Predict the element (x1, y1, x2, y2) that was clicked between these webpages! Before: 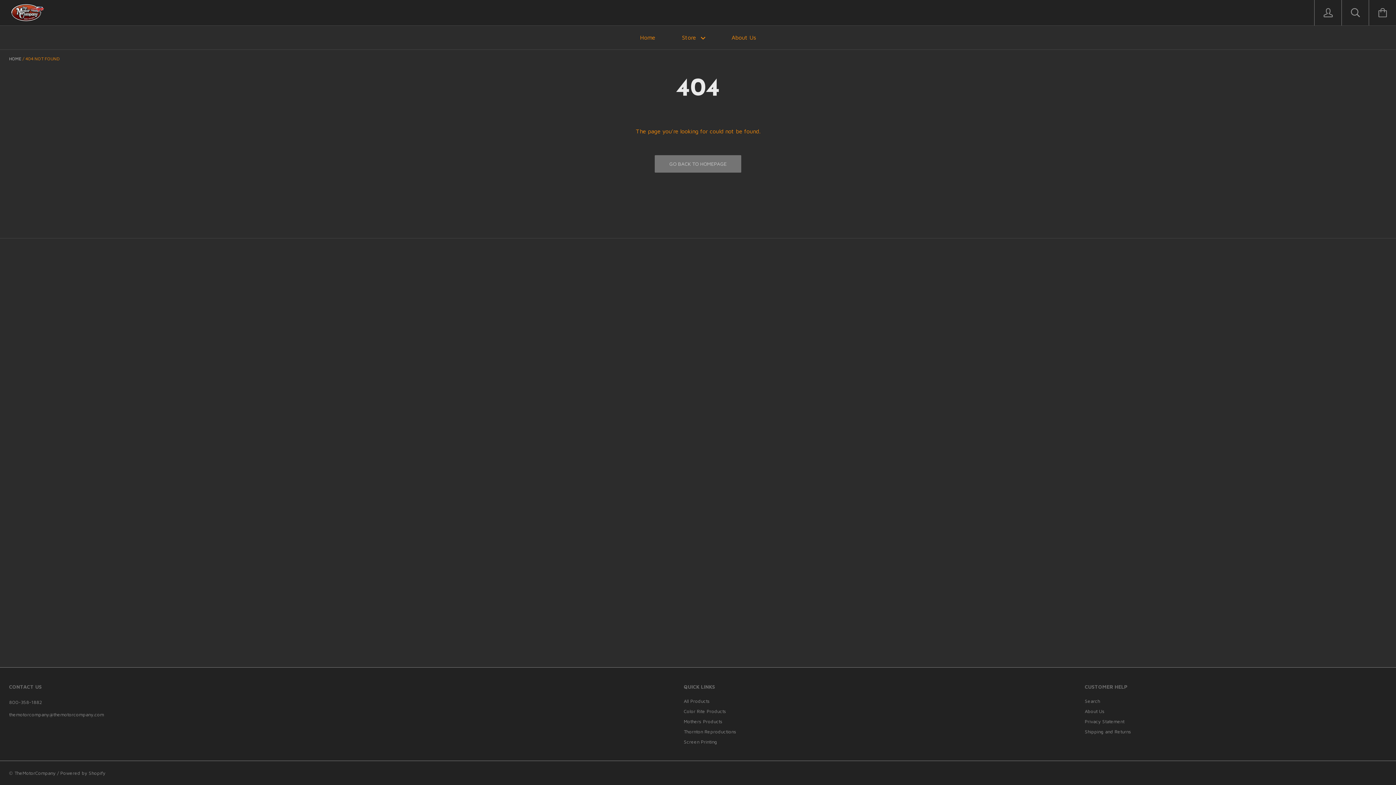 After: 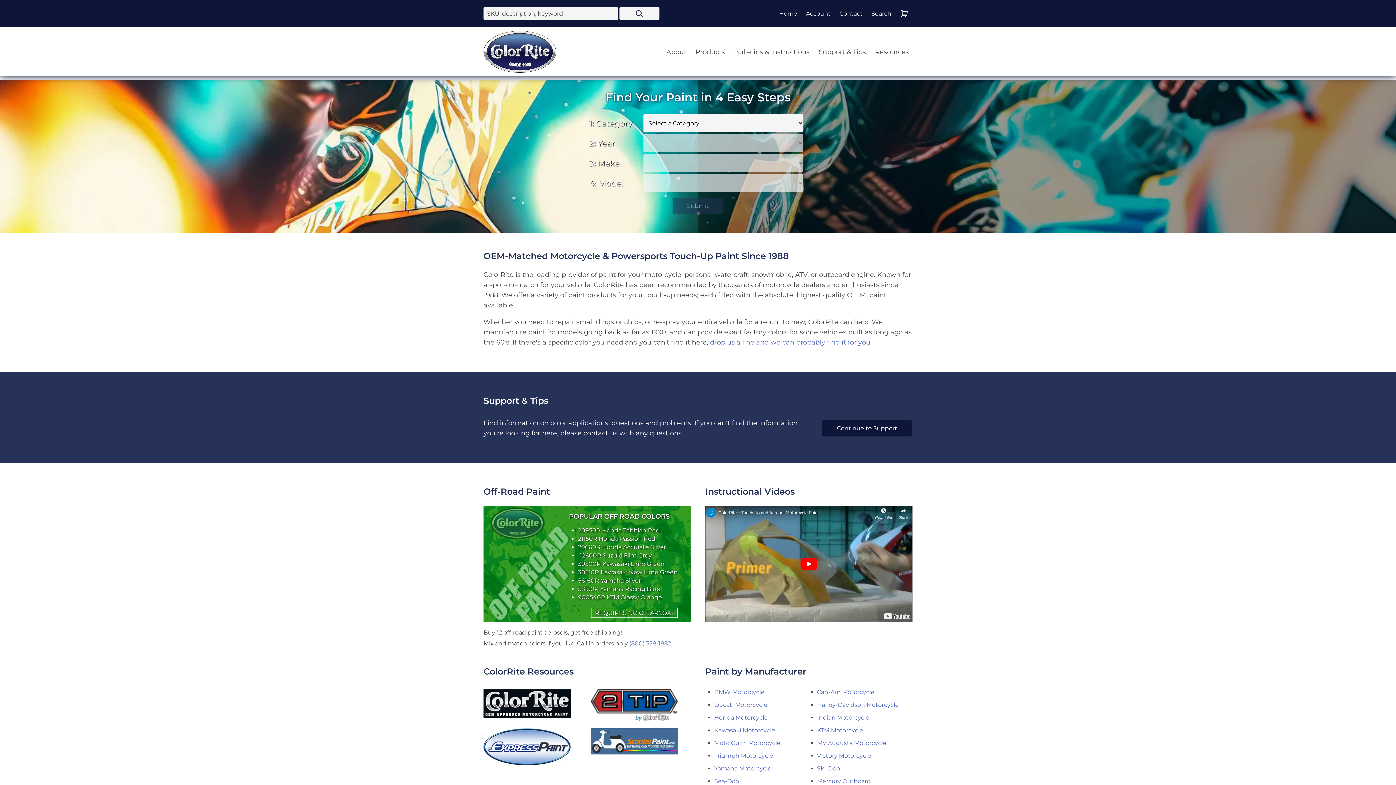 Action: bbox: (684, 708, 726, 714) label: Color Rite Products